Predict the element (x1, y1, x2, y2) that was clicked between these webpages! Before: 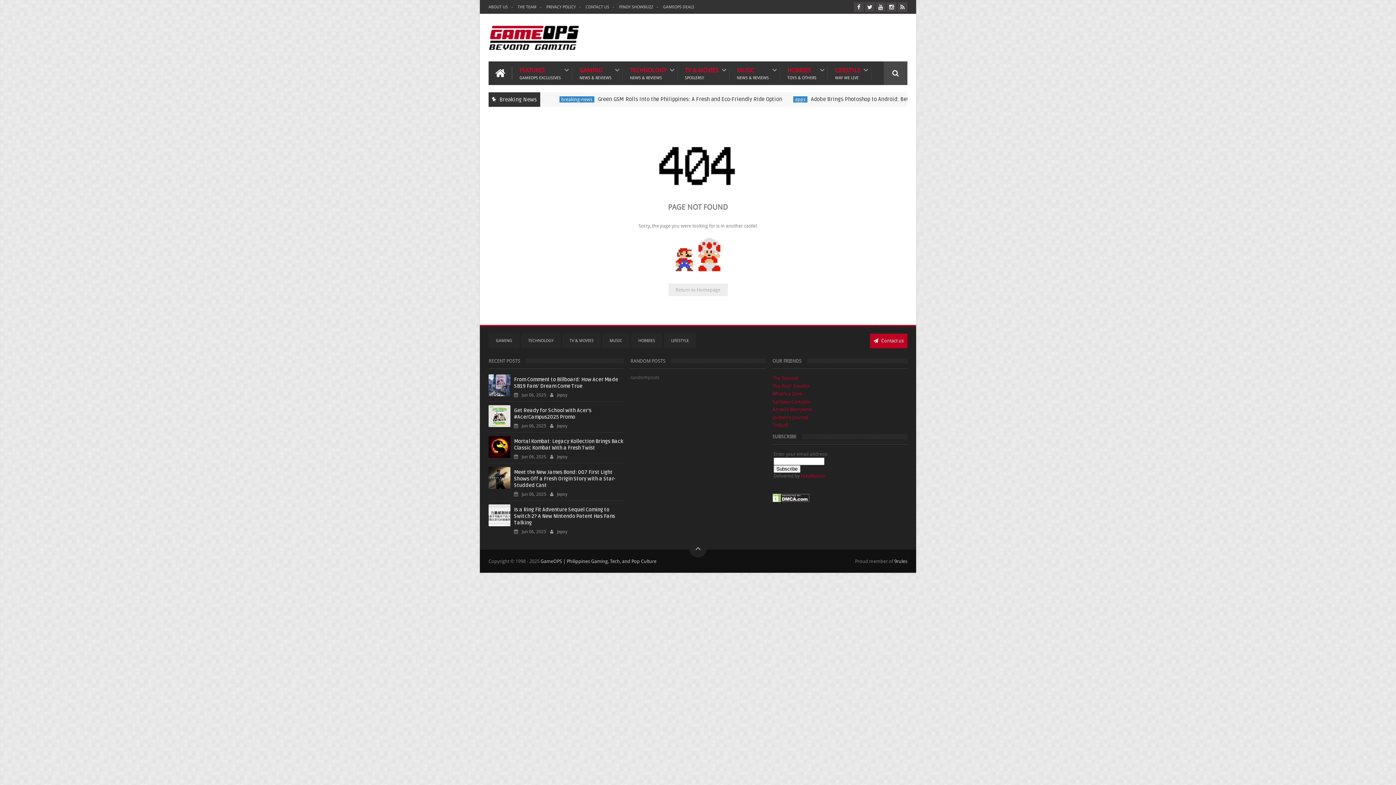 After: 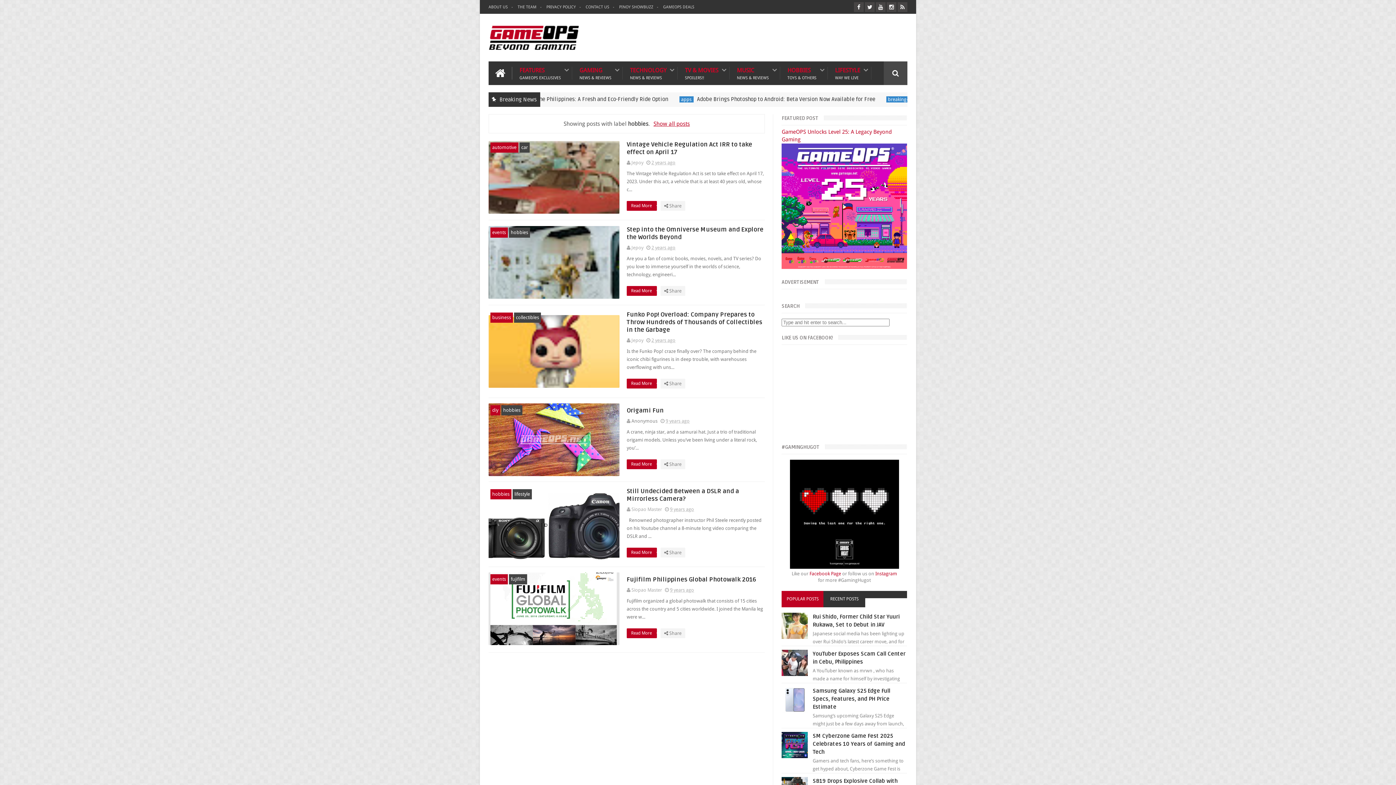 Action: label: HOBBIES bbox: (631, 333, 662, 348)